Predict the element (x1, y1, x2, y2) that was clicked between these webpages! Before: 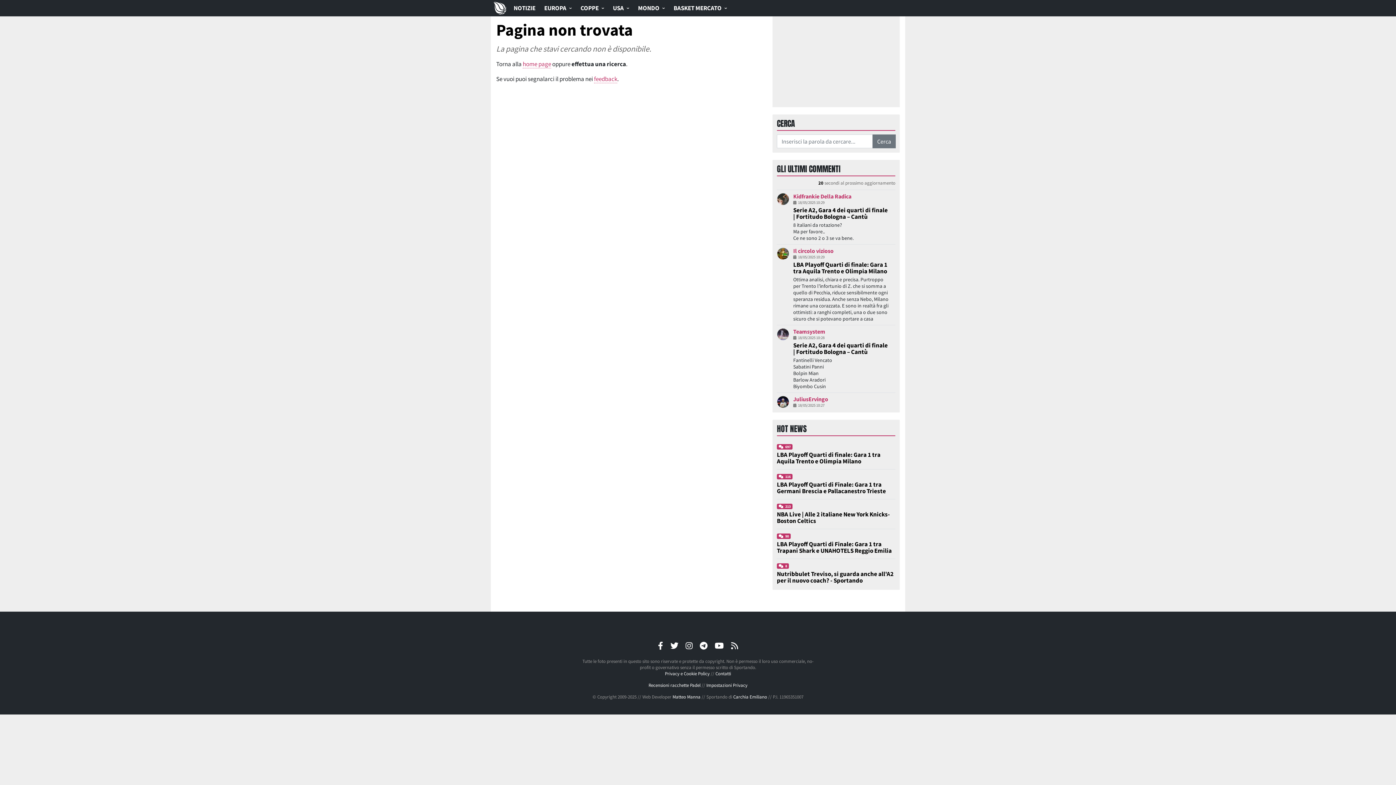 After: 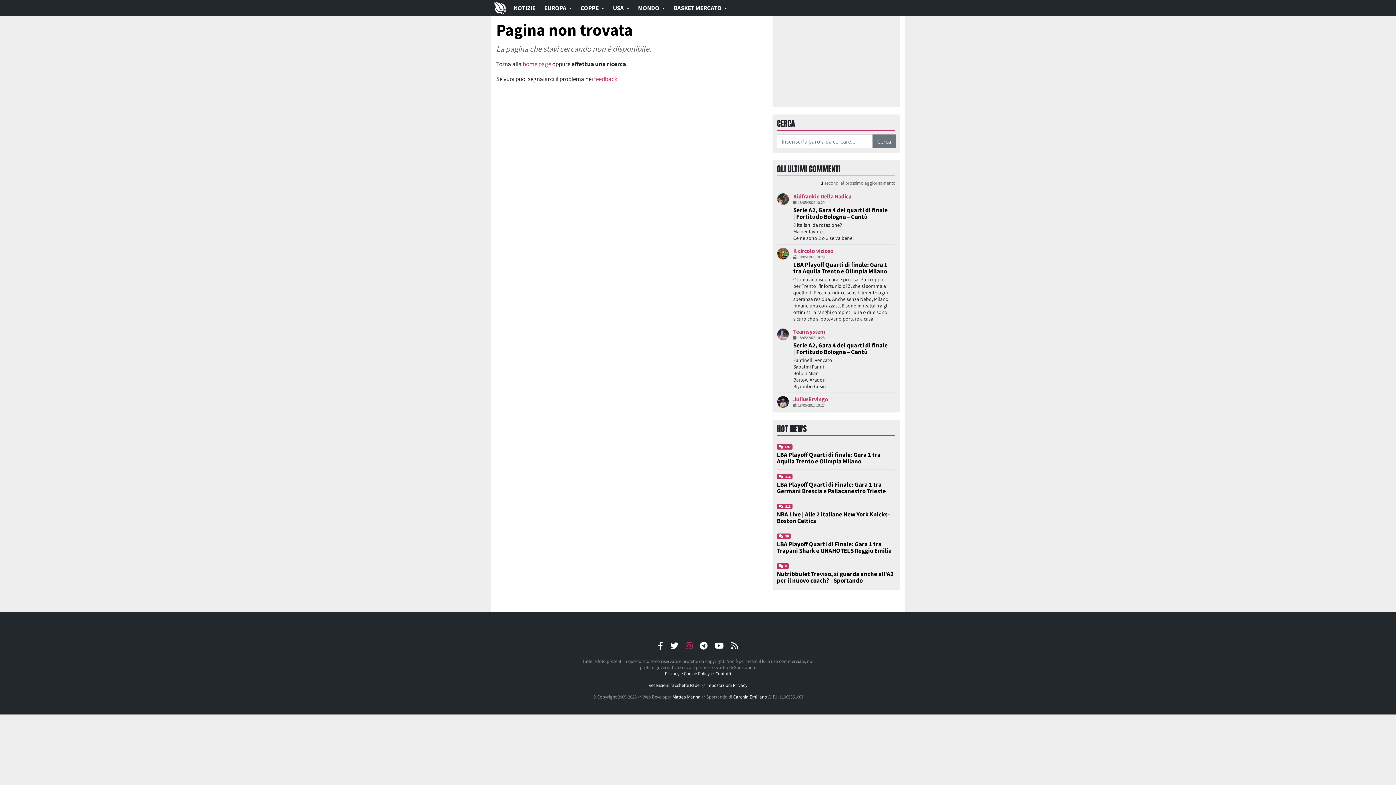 Action: bbox: (685, 641, 692, 651)